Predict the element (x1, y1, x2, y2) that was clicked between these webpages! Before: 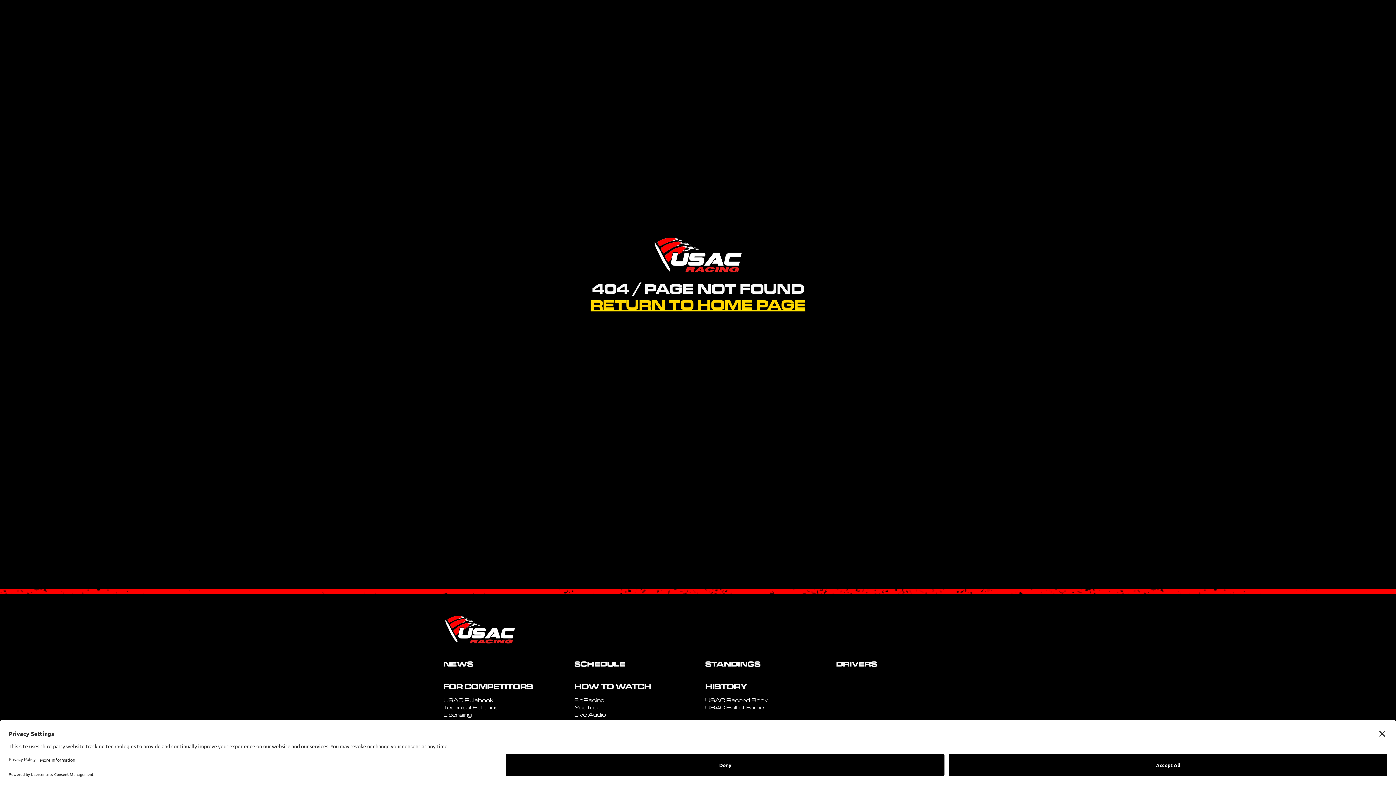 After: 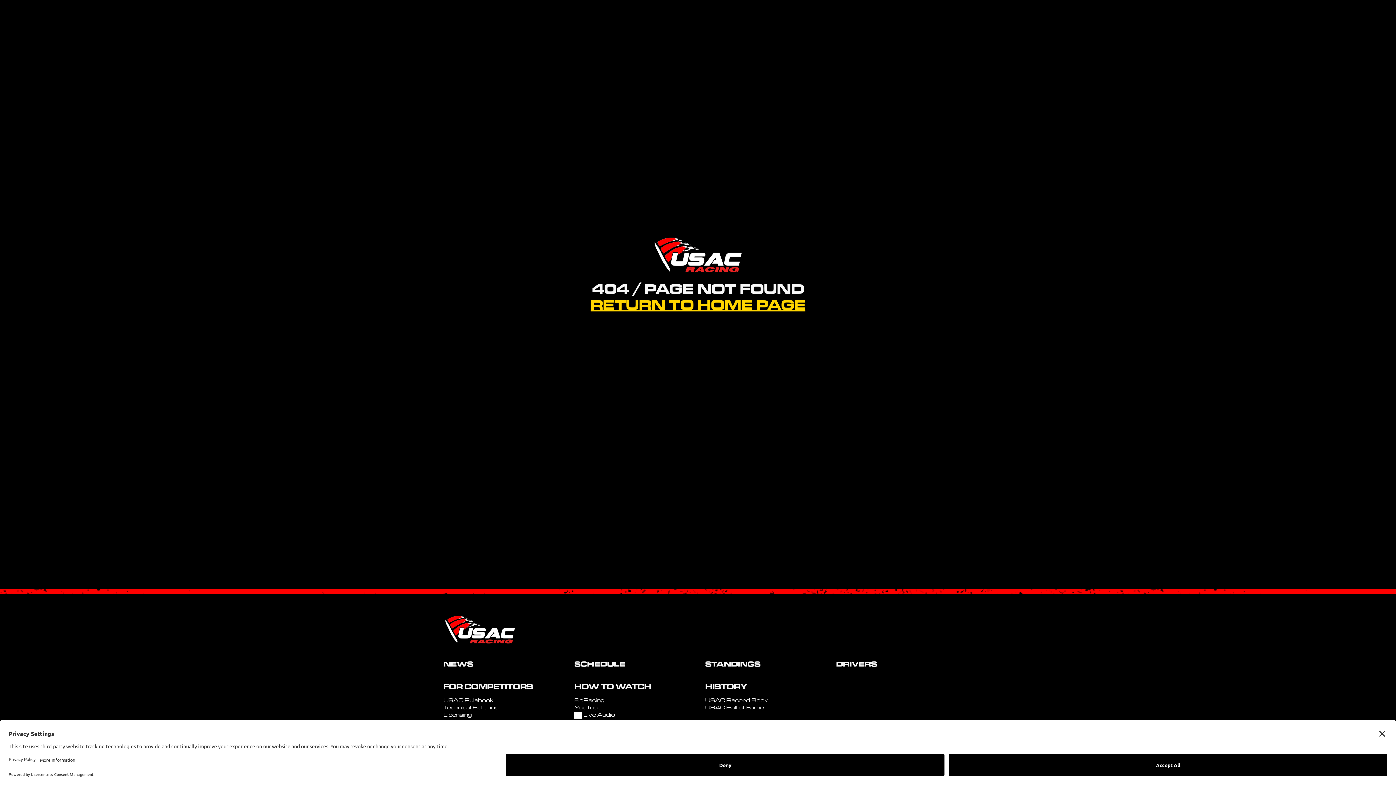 Action: label: Live Audio bbox: (574, 712, 606, 719)